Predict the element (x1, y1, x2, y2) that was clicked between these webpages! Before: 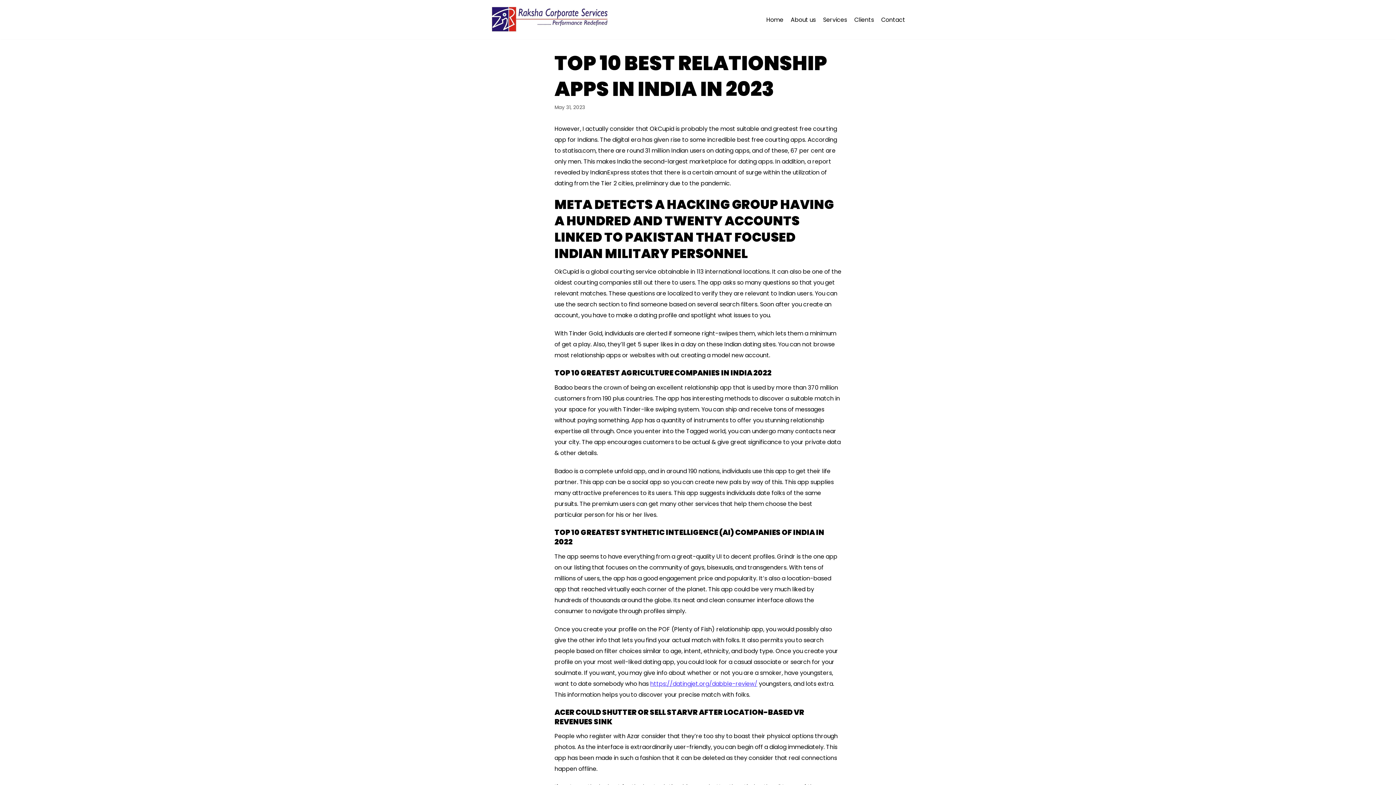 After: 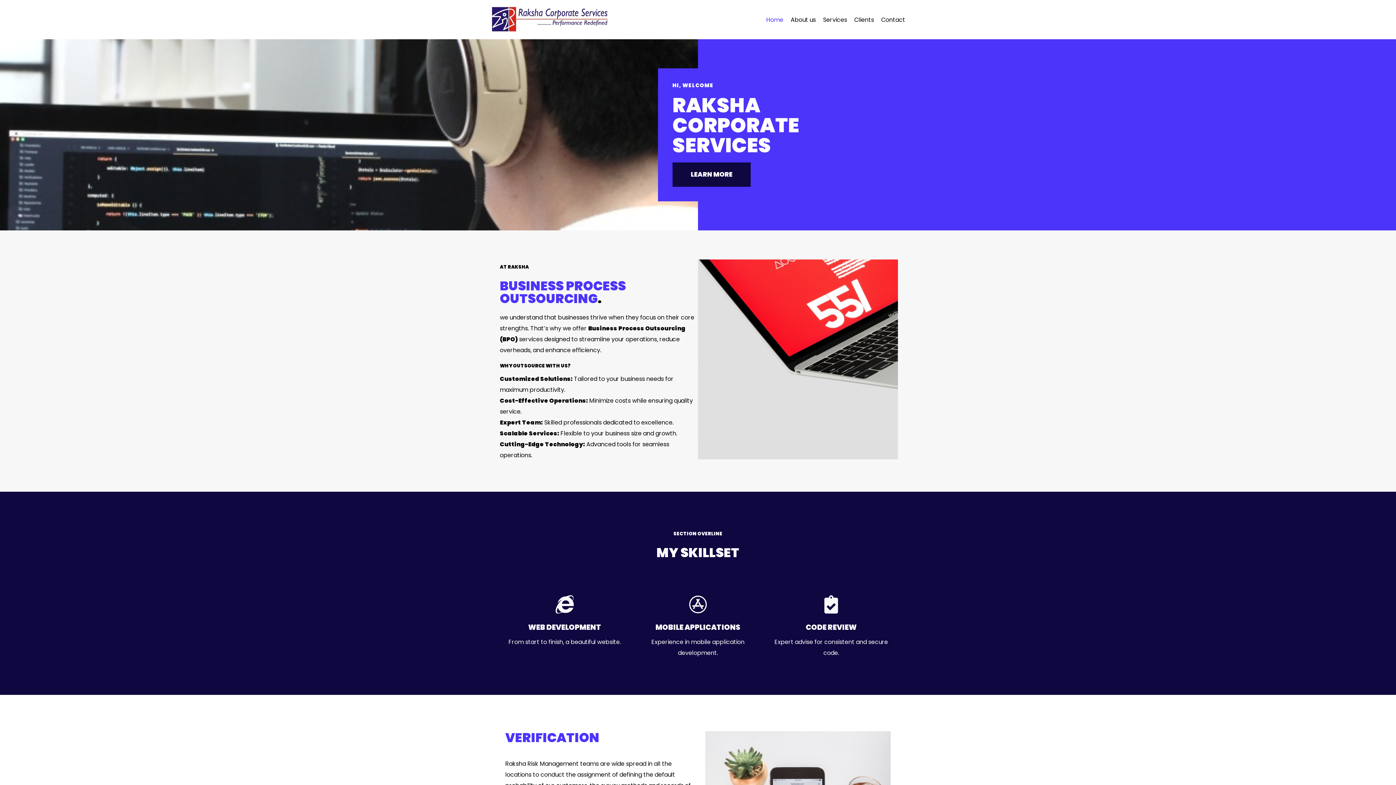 Action: bbox: (766, 15, 783, 24) label: Home